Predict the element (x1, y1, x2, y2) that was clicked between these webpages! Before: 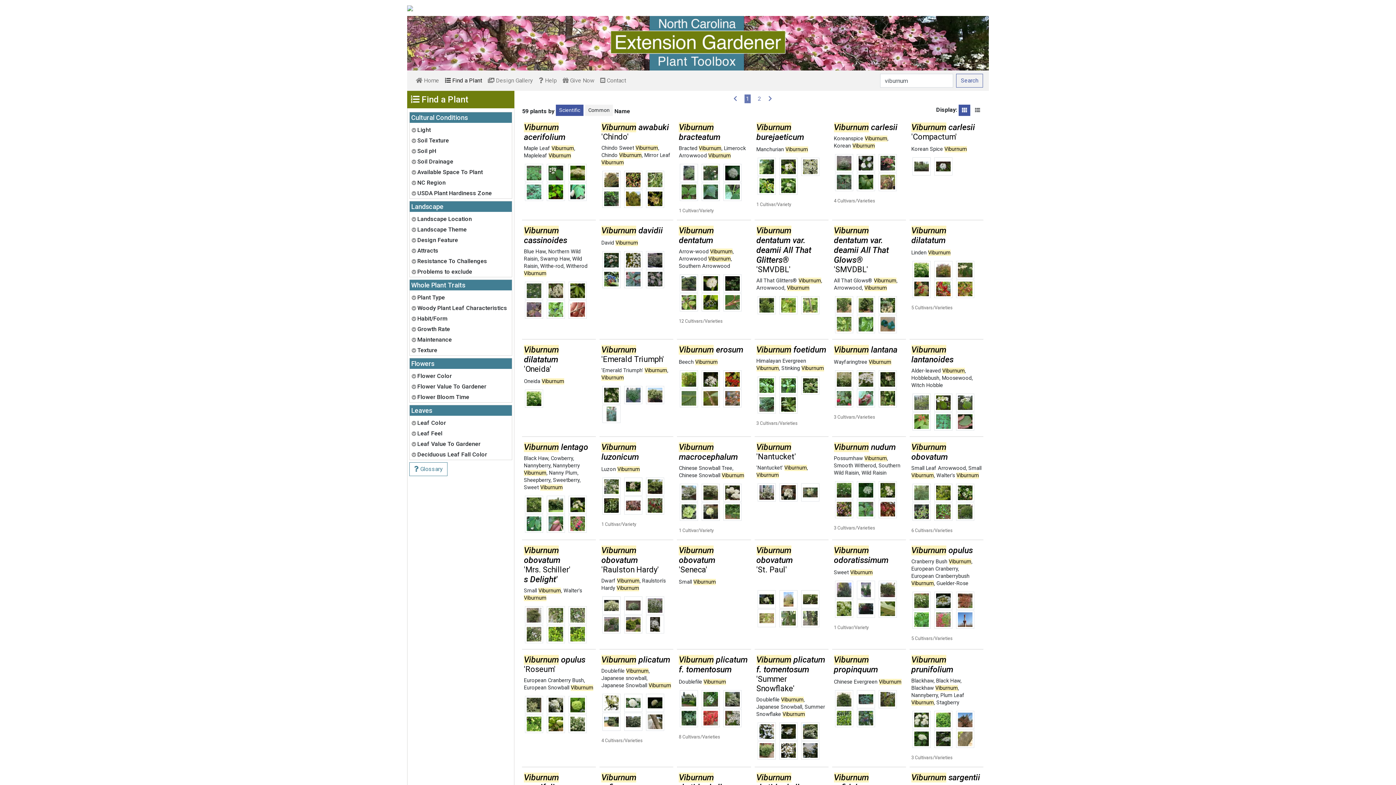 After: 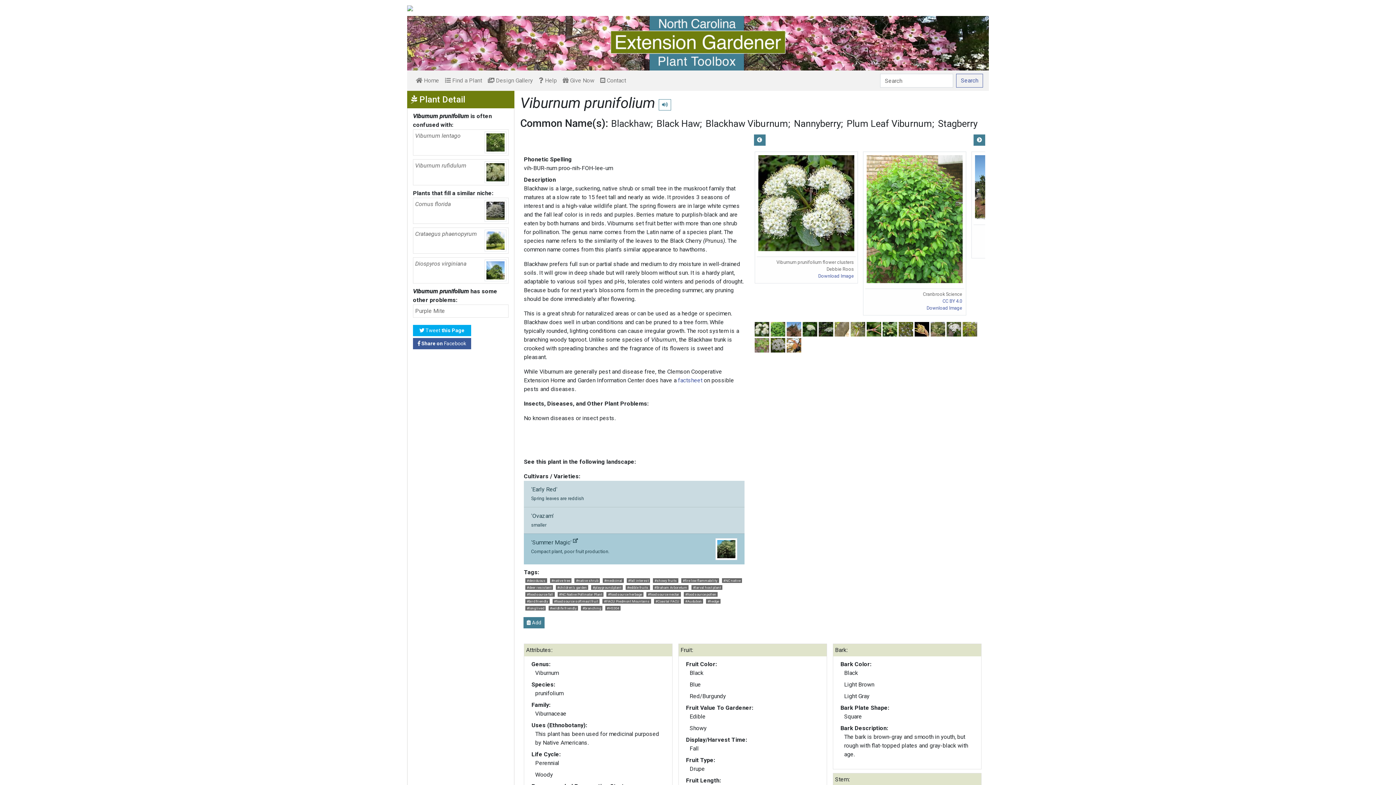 Action: label:   bbox: (955, 716, 975, 723)